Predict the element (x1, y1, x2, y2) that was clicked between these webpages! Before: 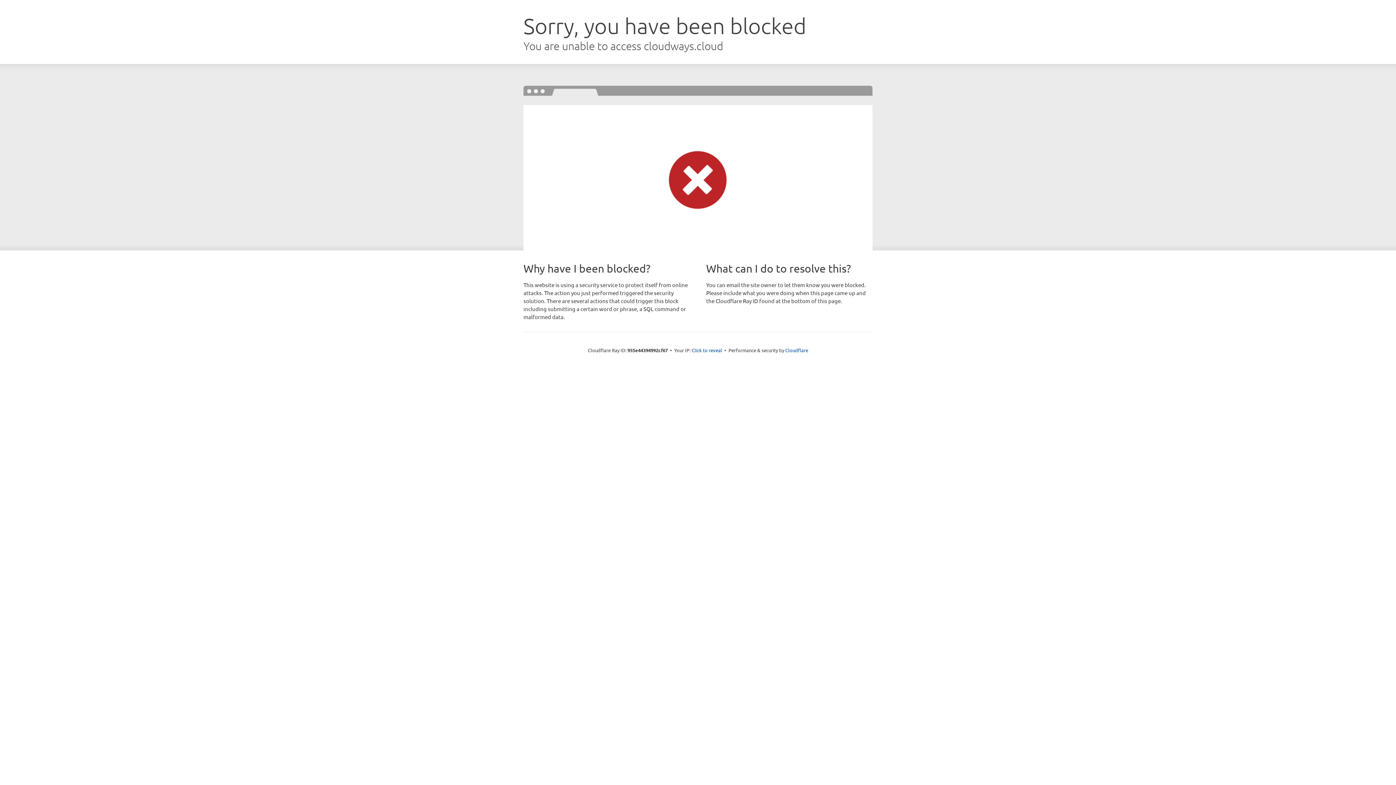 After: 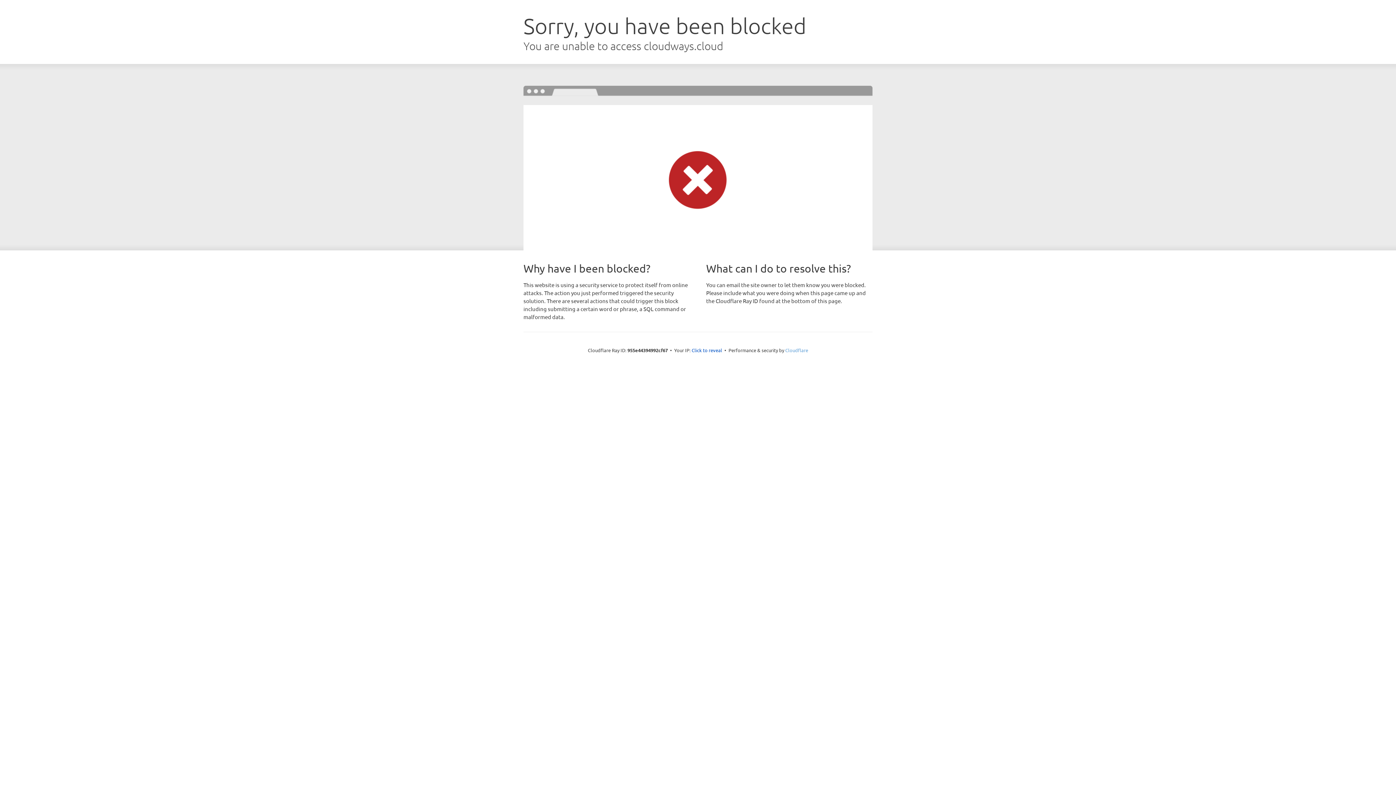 Action: label: Cloudflare bbox: (785, 347, 808, 353)